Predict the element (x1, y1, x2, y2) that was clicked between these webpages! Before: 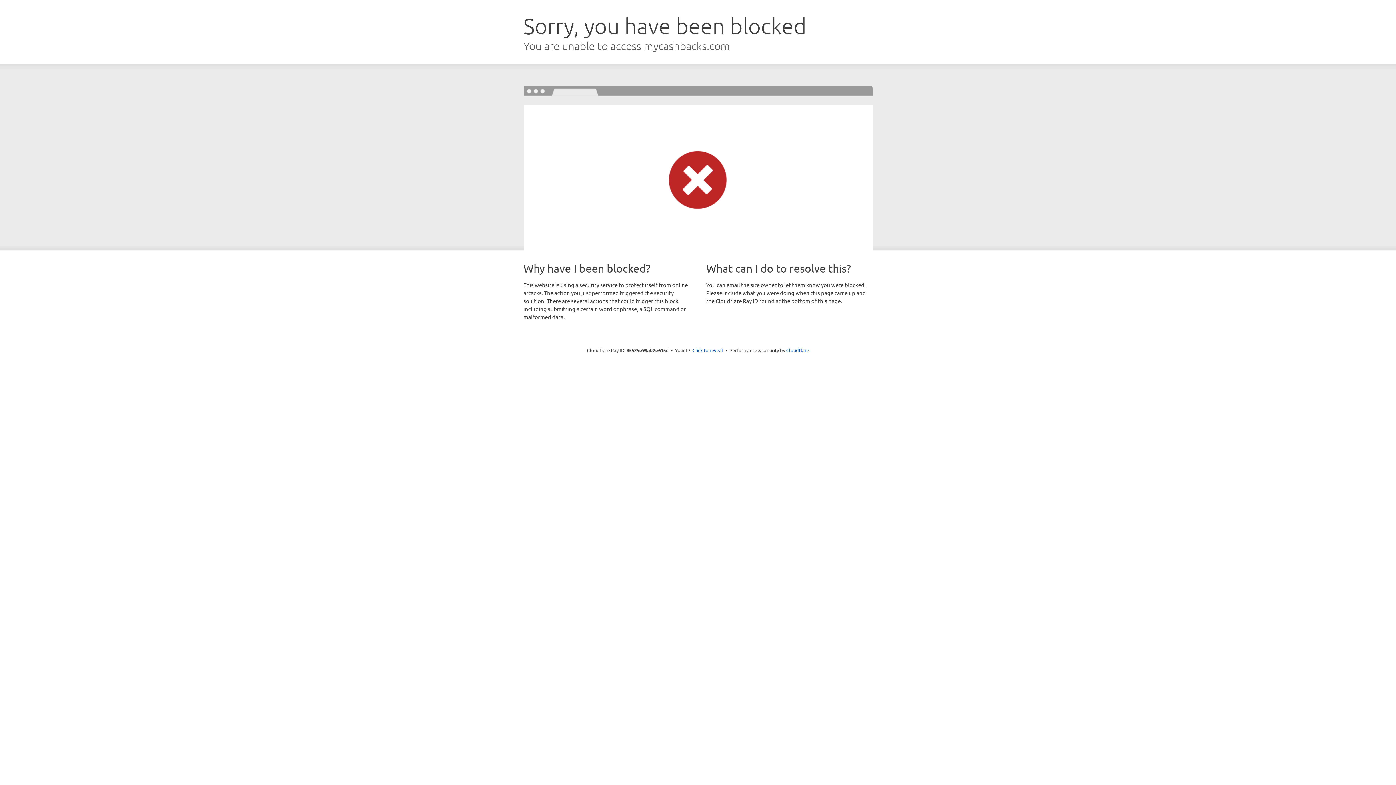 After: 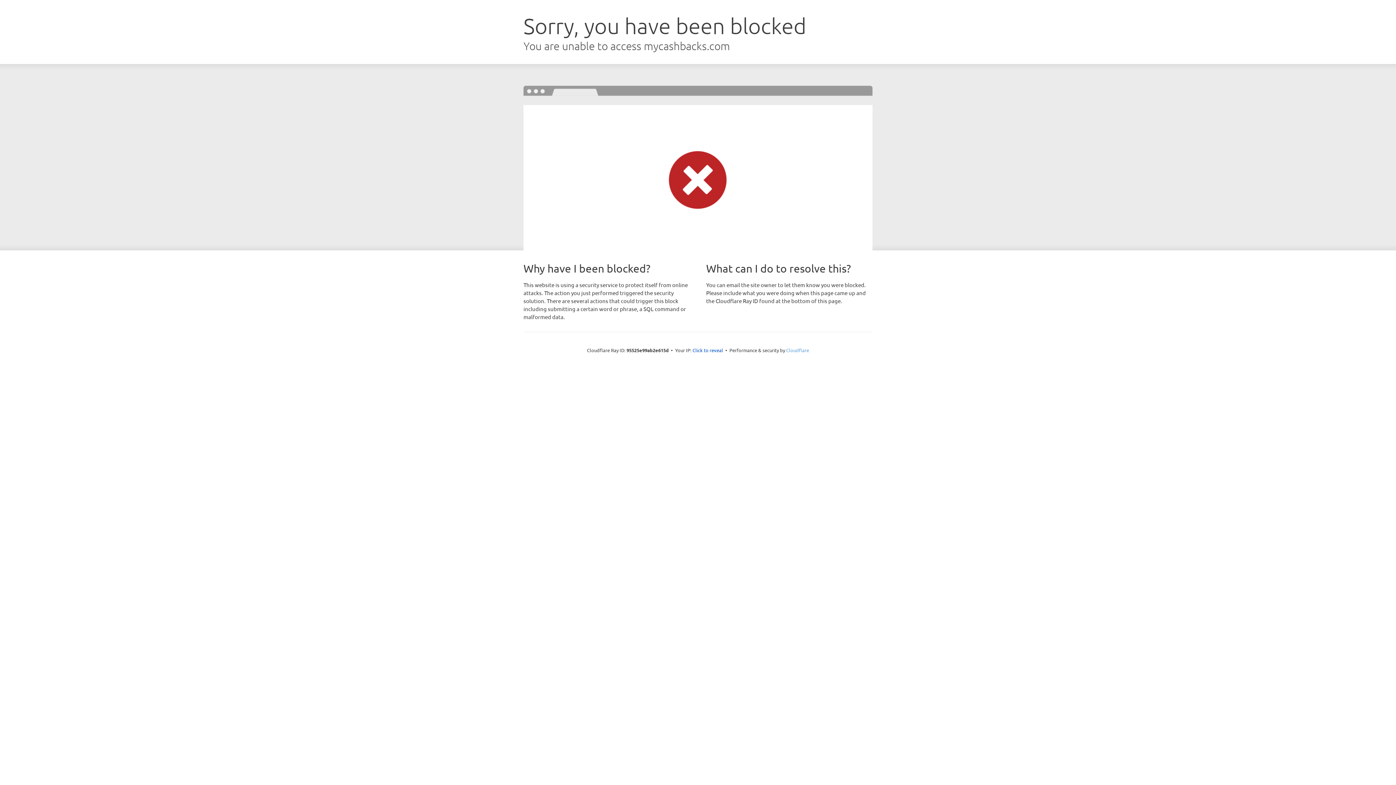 Action: bbox: (786, 347, 809, 353) label: Cloudflare